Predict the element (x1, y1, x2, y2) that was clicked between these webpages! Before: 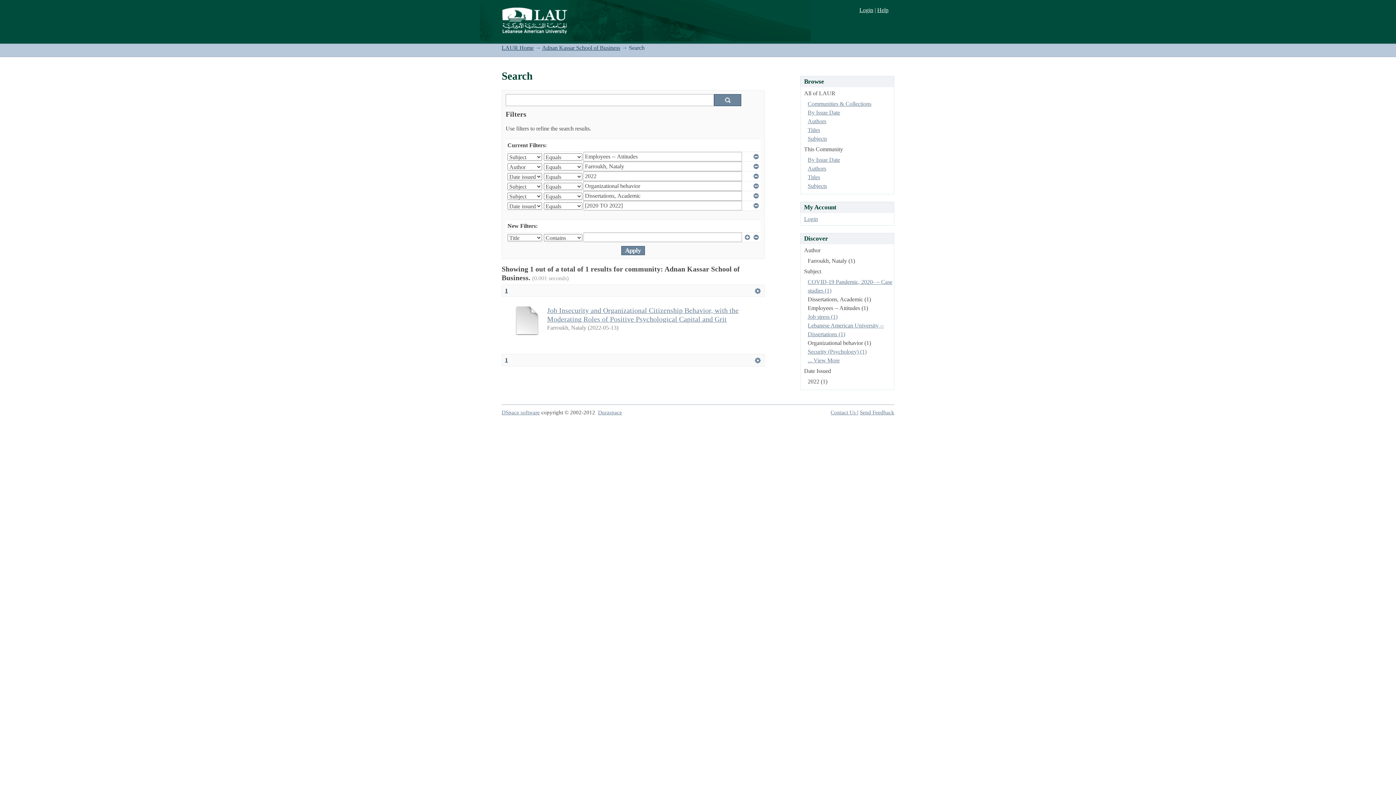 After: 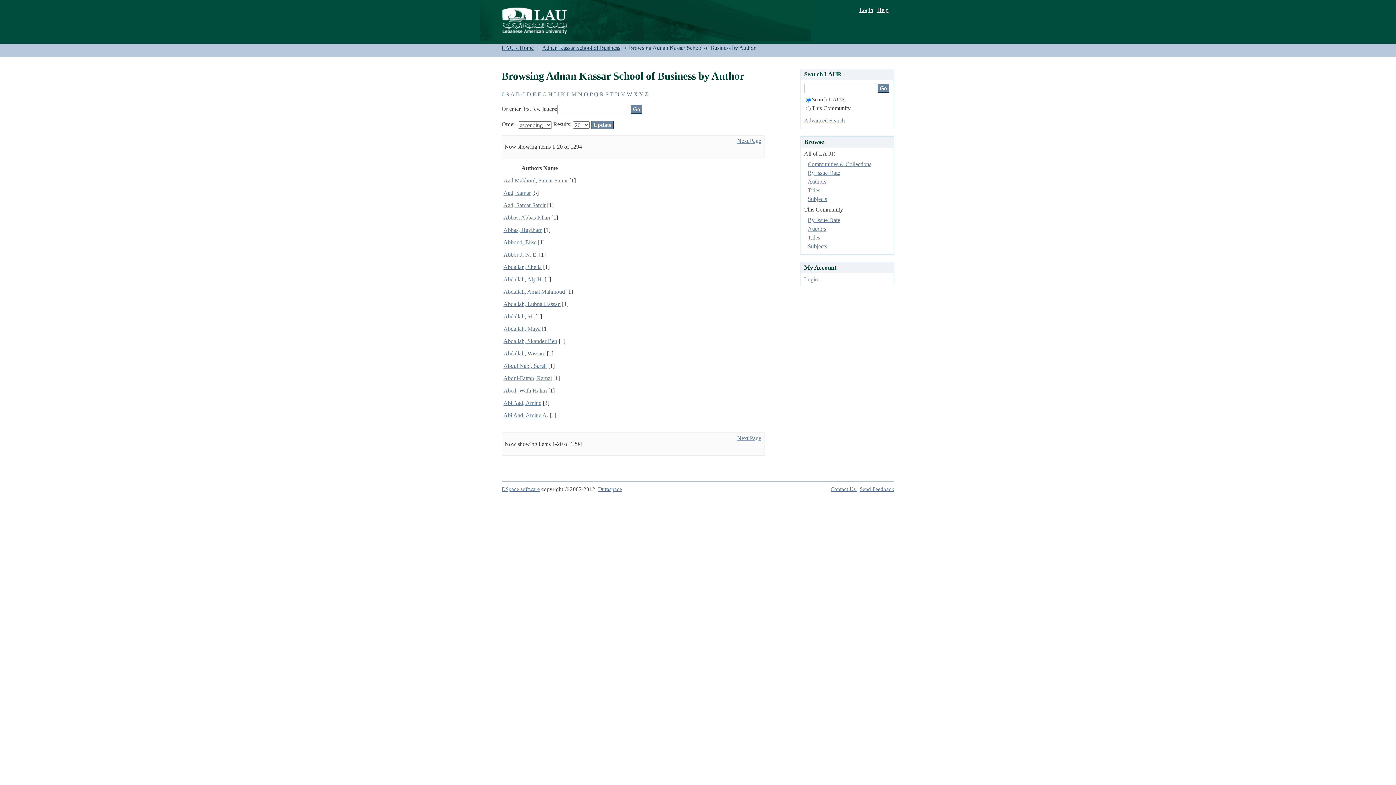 Action: bbox: (807, 165, 826, 171) label: Authors